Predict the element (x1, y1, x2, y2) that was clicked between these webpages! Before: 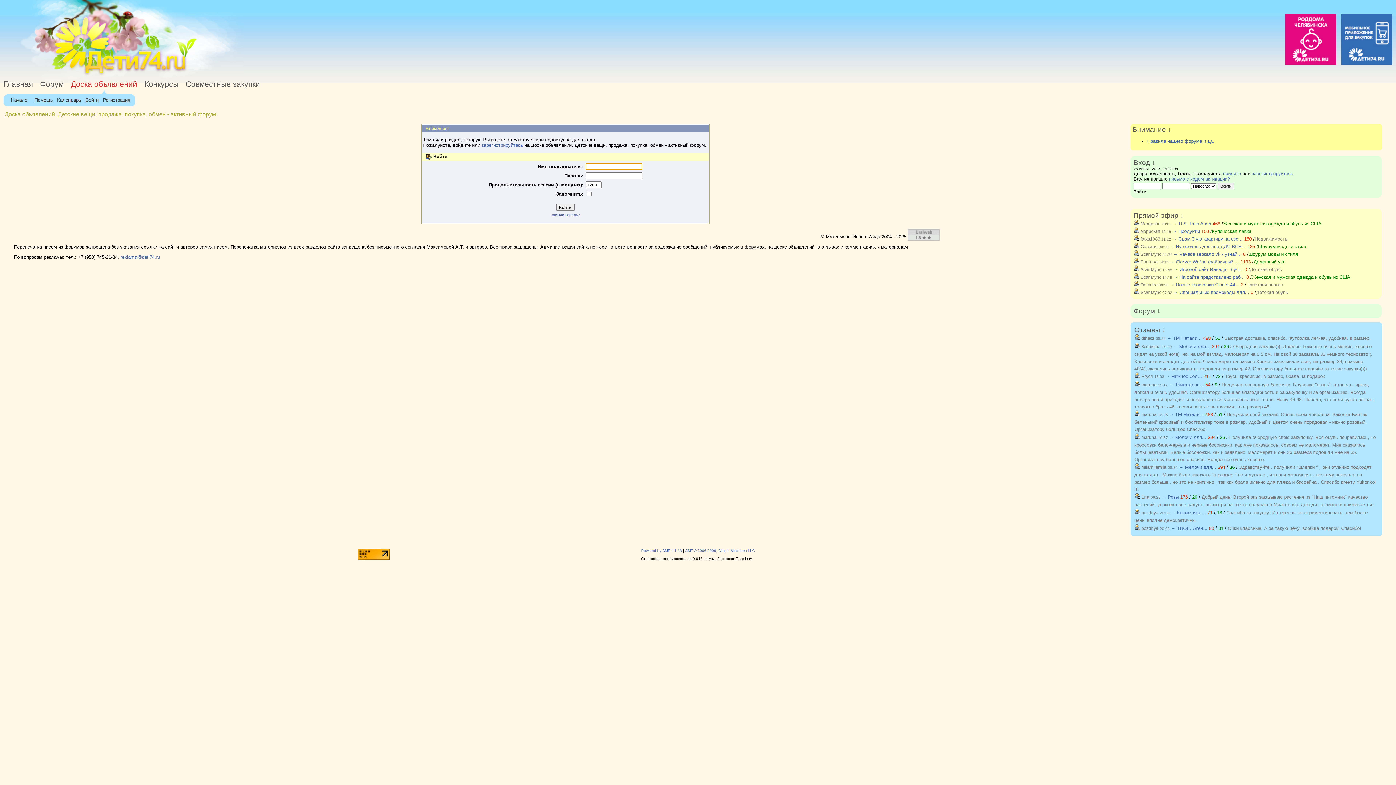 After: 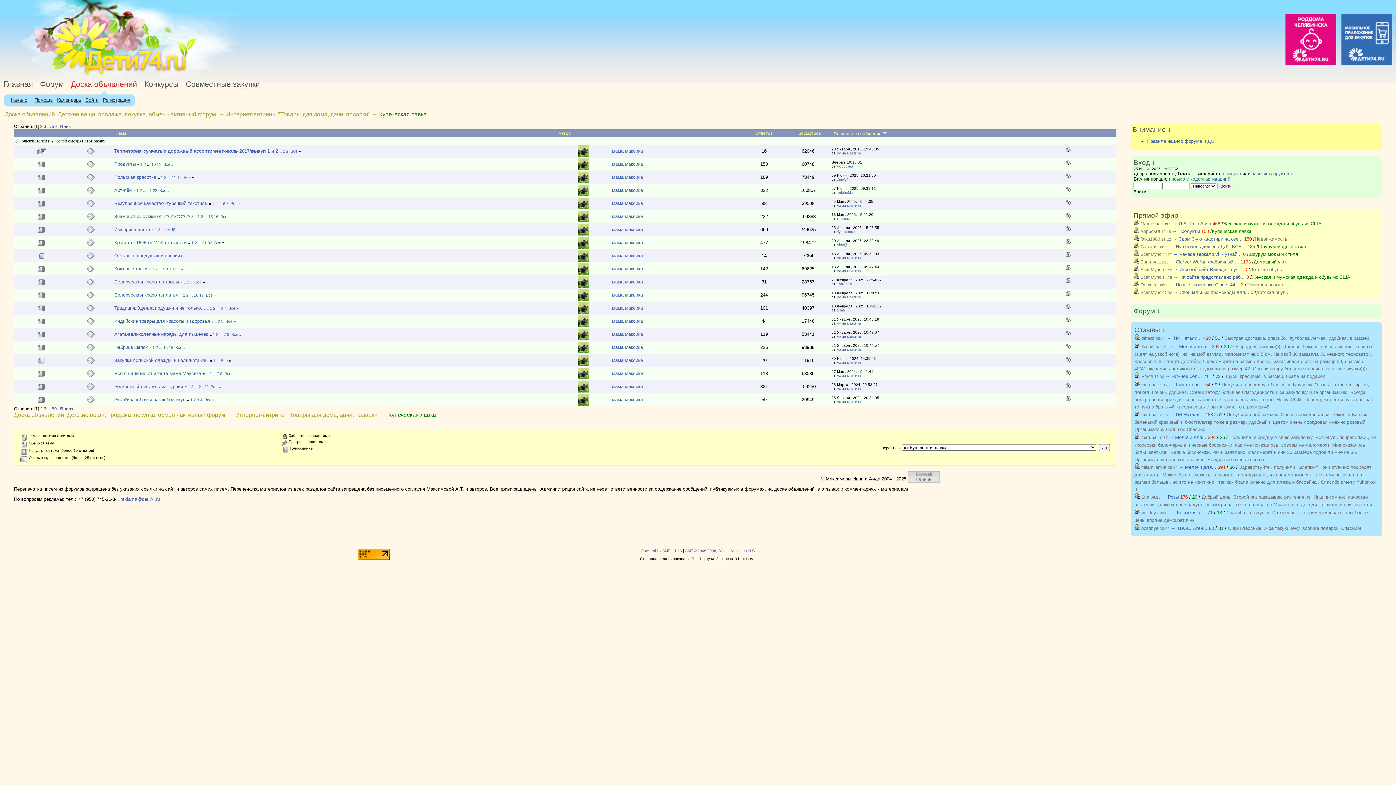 Action: bbox: (1212, 228, 1251, 234) label: Купеческая лавка